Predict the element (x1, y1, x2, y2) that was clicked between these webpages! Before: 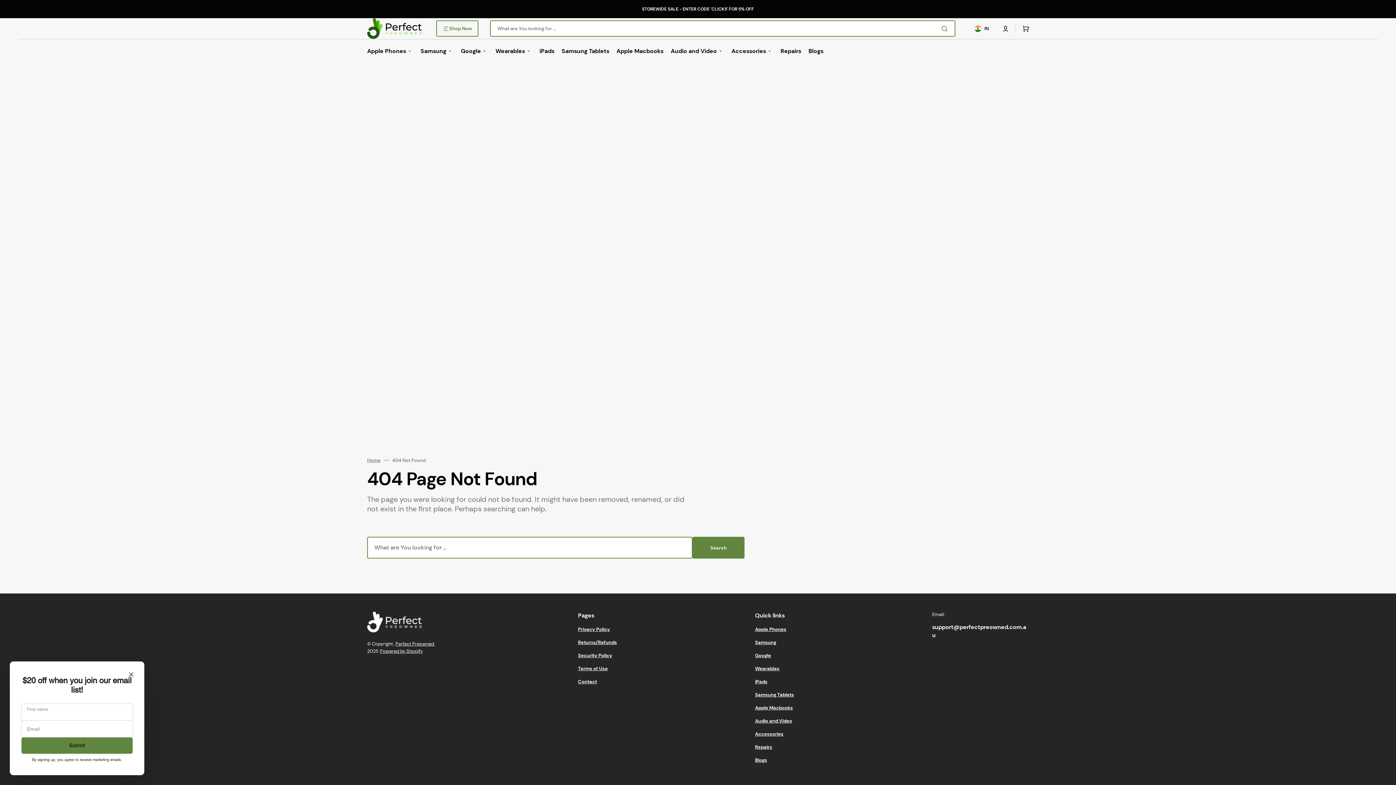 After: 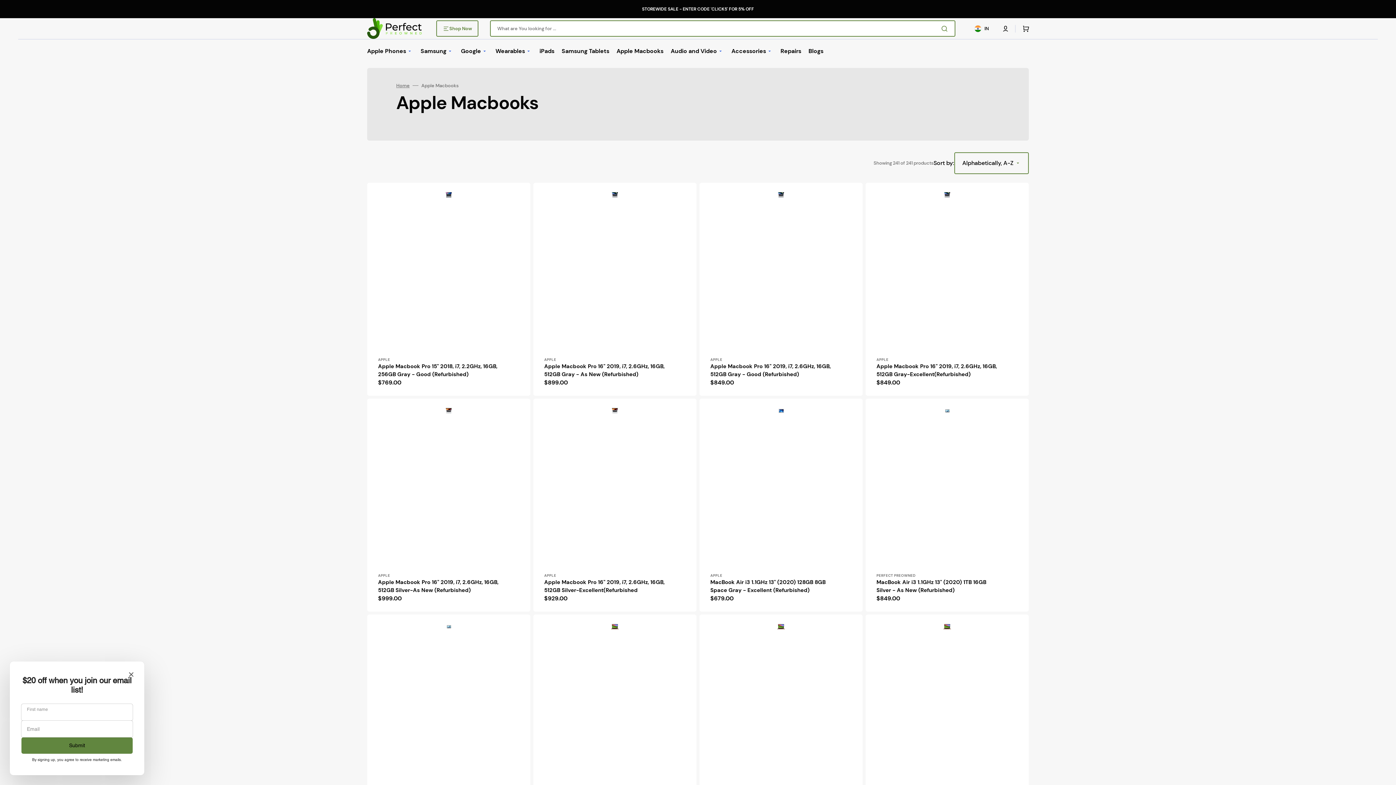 Action: label: Apple Macbooks bbox: (613, 38, 667, 63)